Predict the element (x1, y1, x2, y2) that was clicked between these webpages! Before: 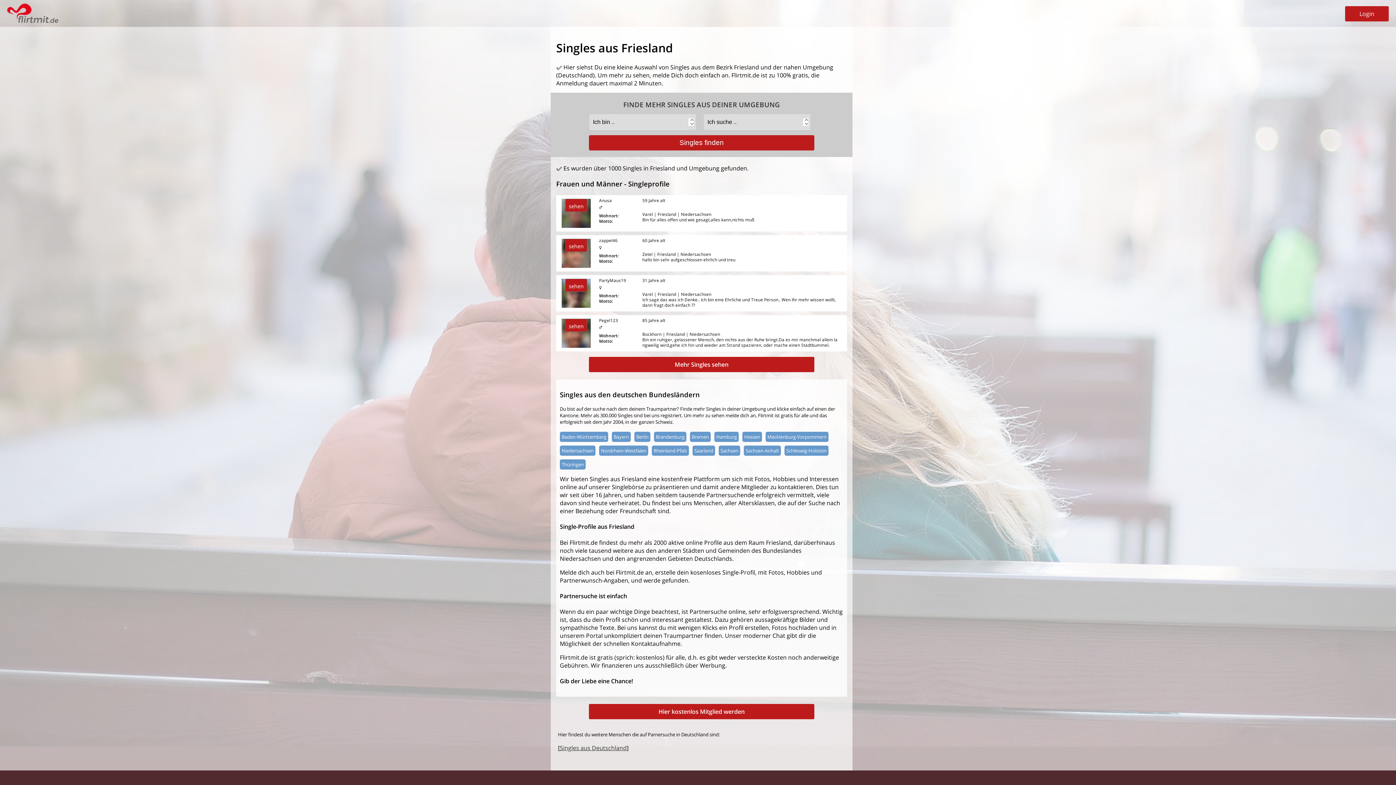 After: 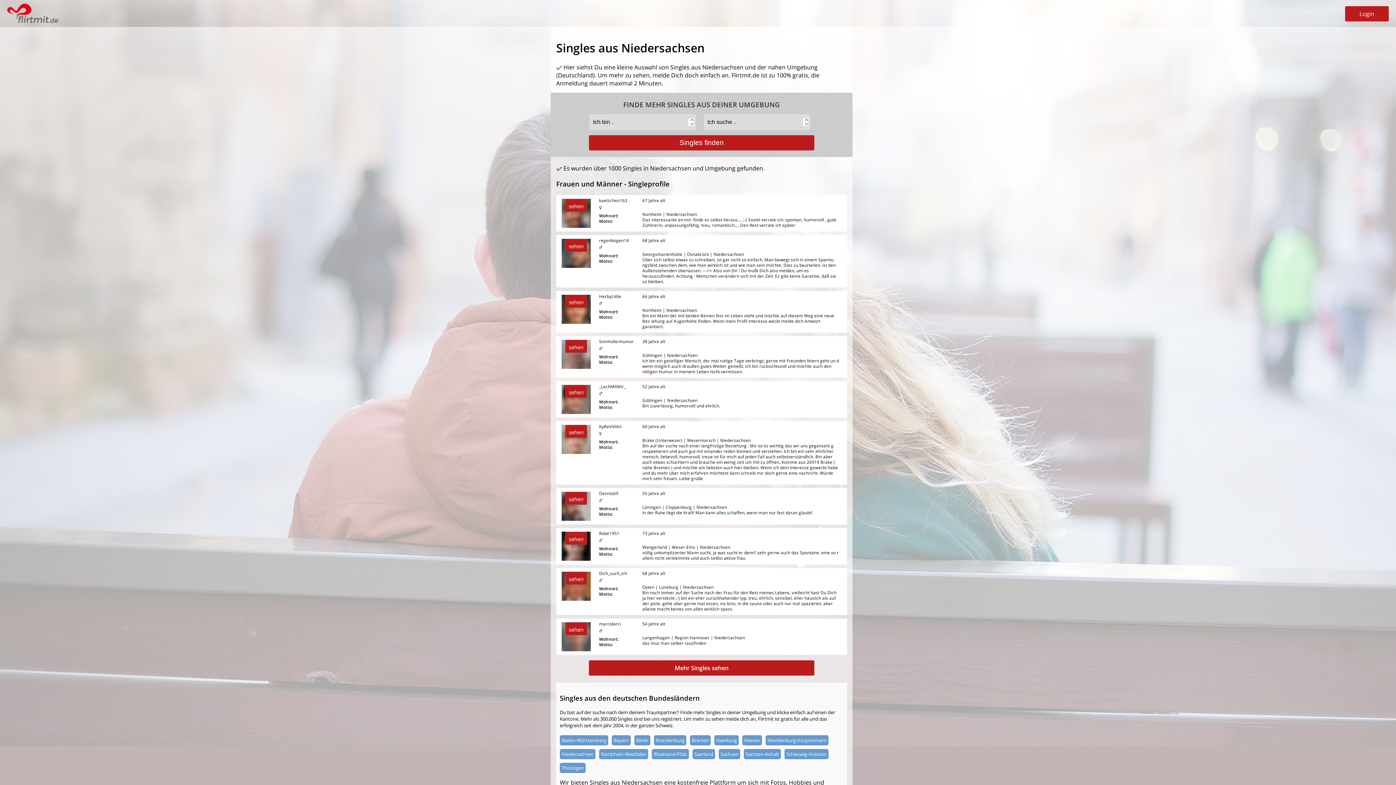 Action: bbox: (561, 447, 593, 454) label: Niedersachsen